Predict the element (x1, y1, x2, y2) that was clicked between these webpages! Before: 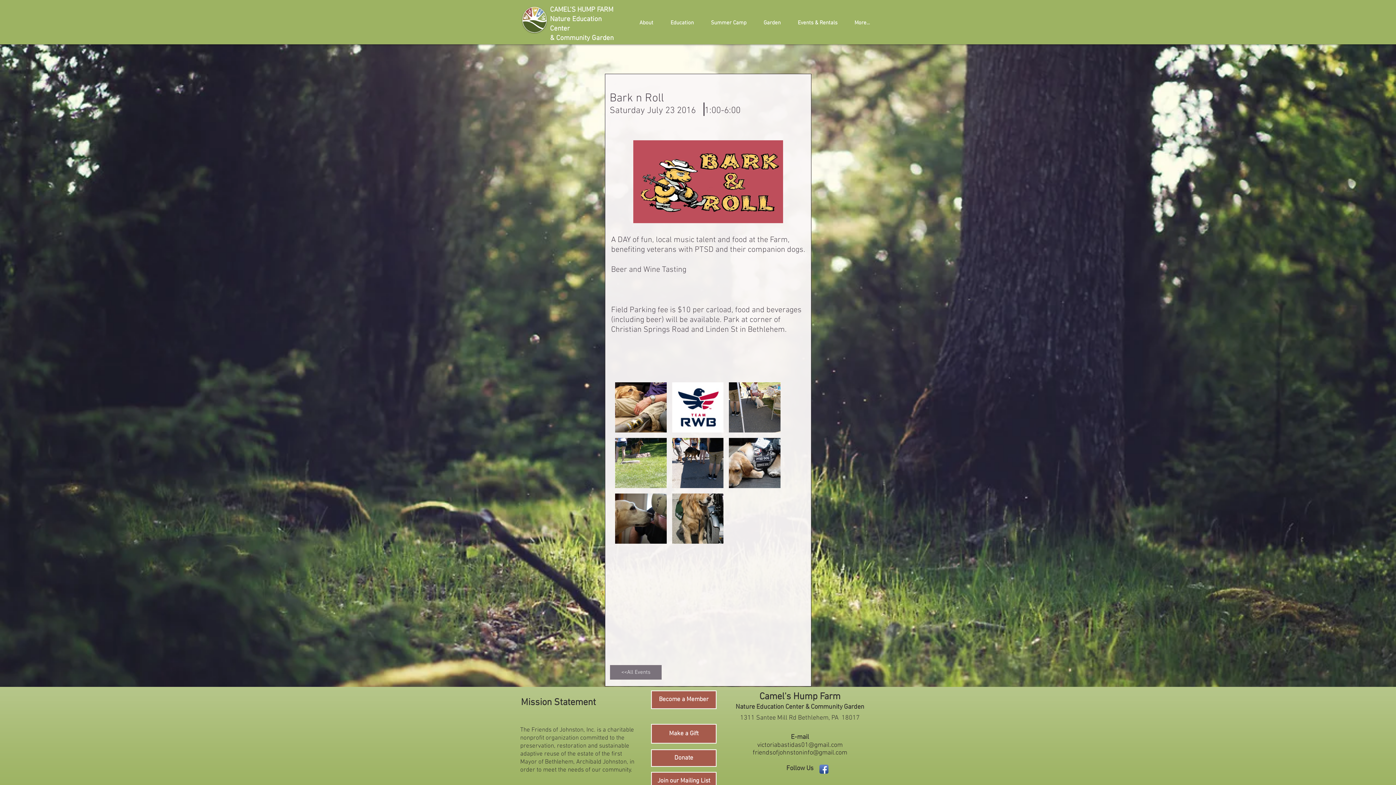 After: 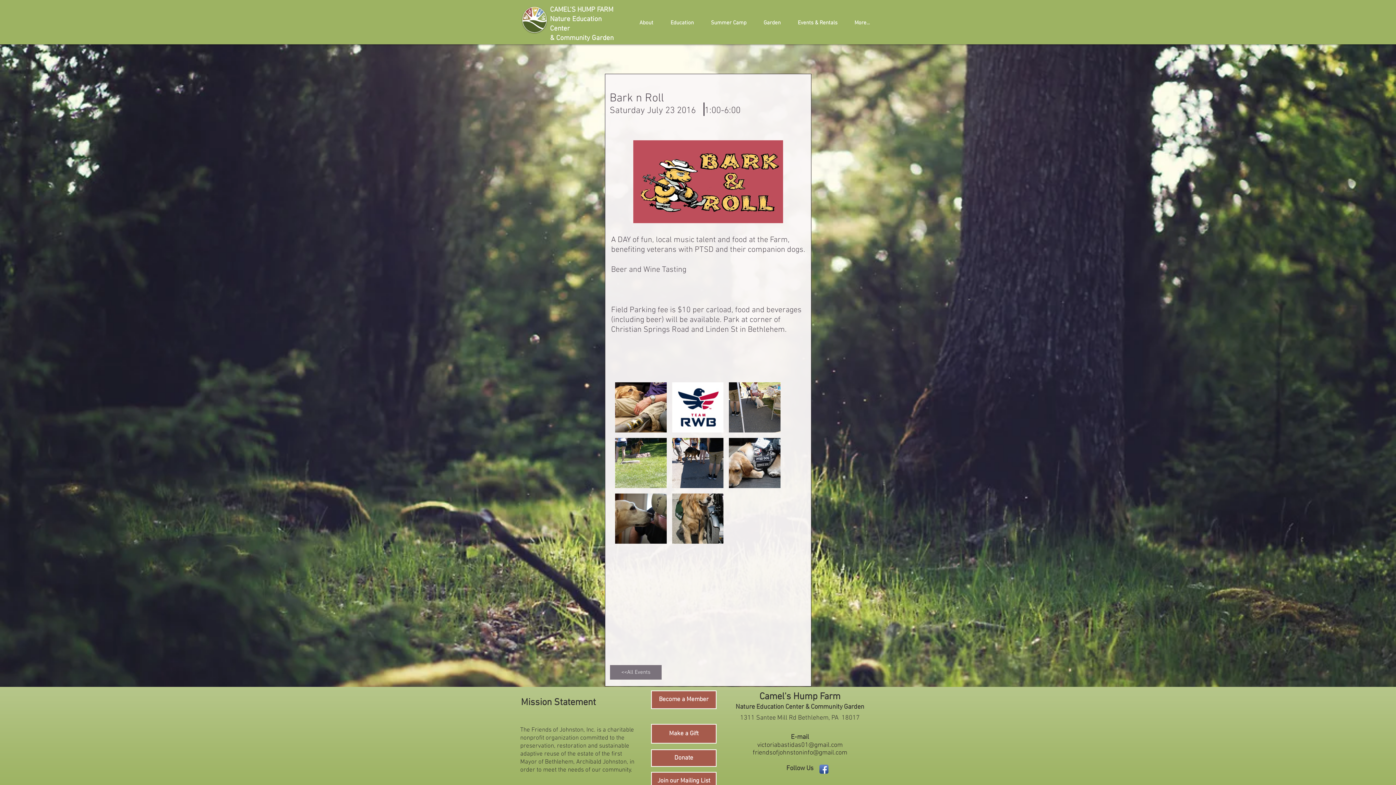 Action: label: Facebook App Icon bbox: (819, 765, 828, 774)